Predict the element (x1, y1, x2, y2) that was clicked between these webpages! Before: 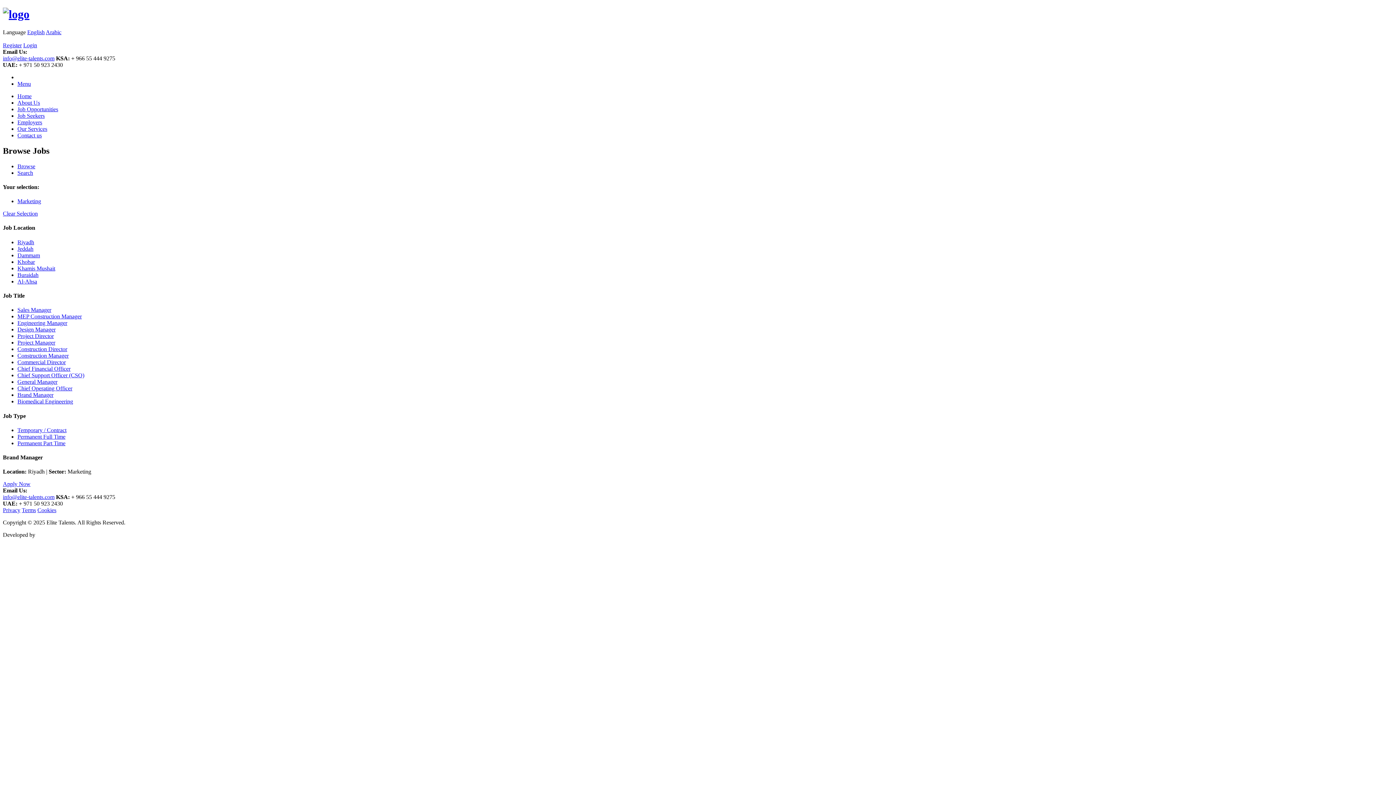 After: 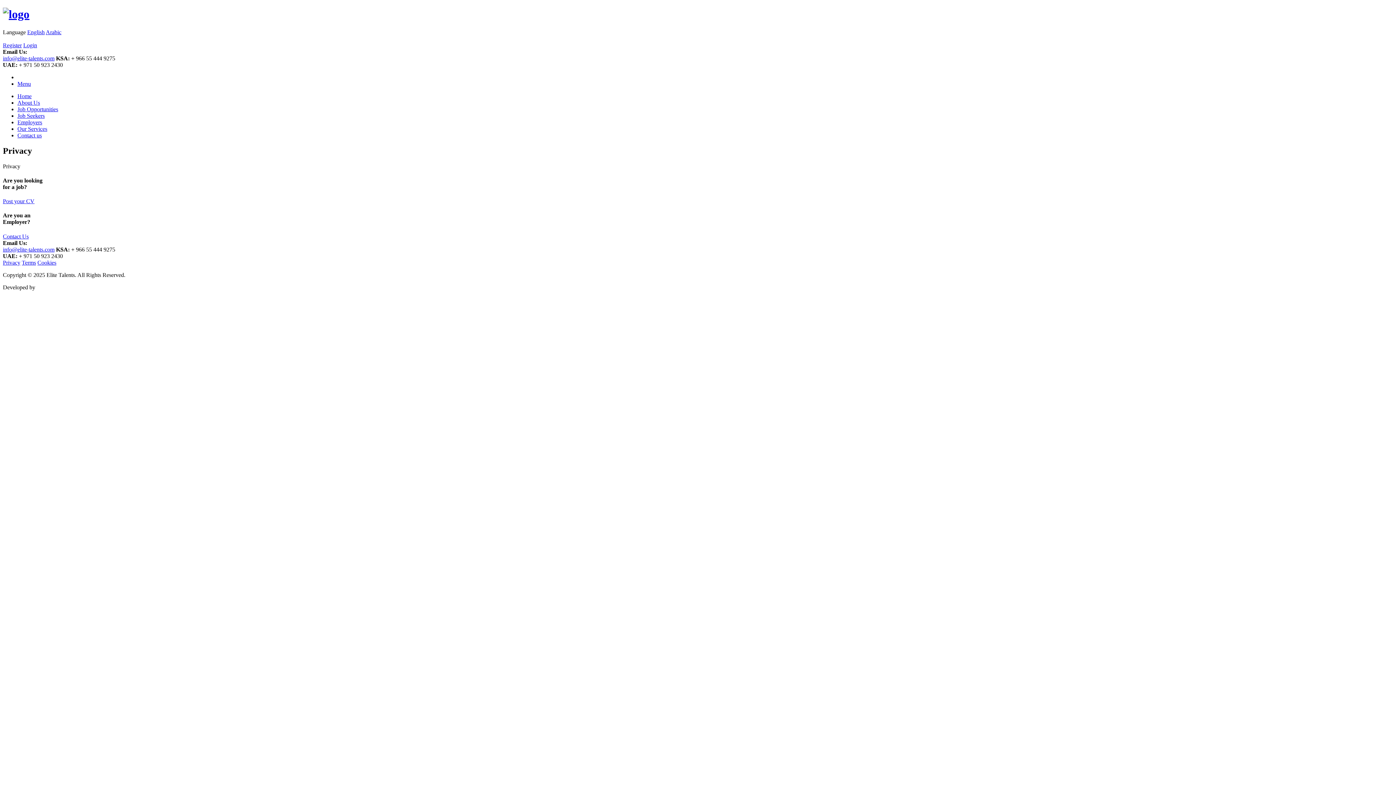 Action: label: Privacy bbox: (2, 507, 20, 513)